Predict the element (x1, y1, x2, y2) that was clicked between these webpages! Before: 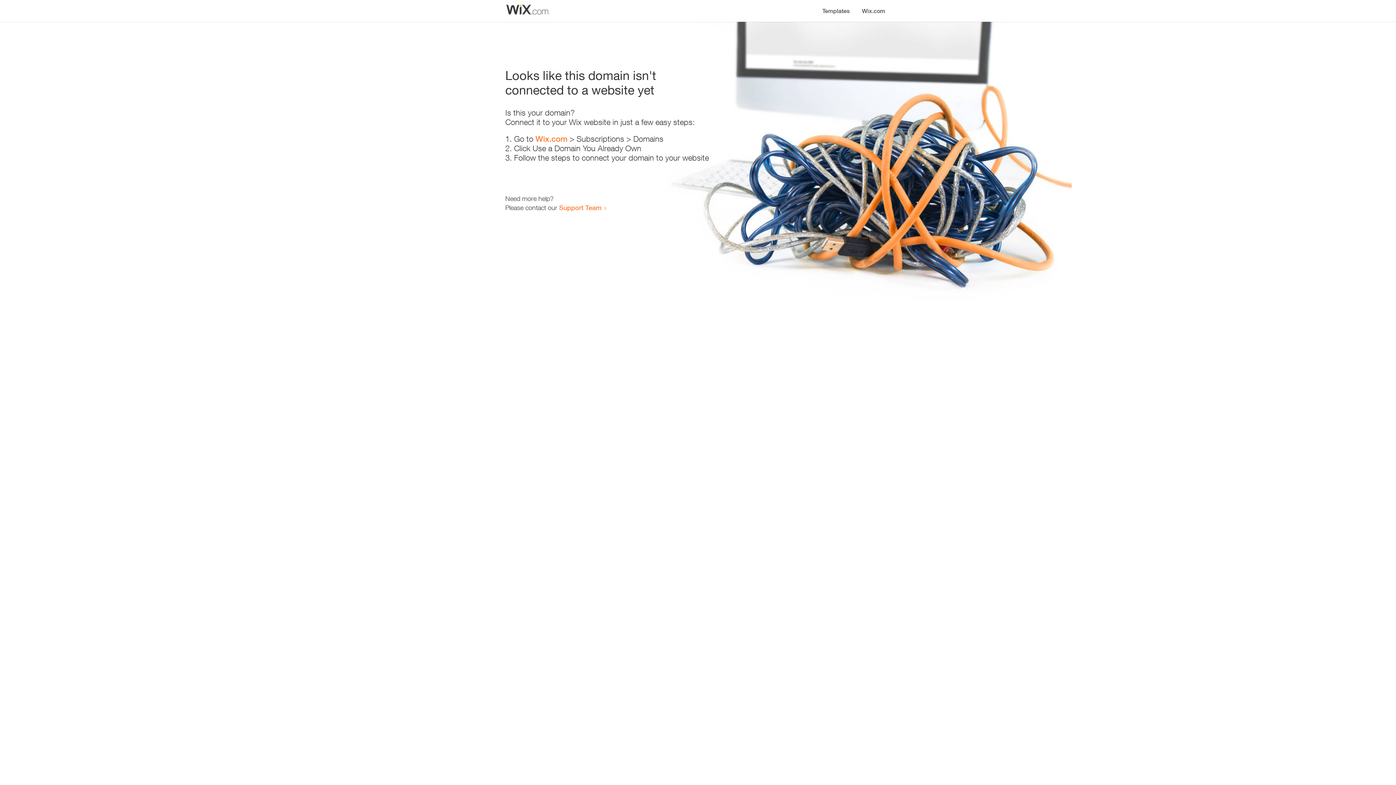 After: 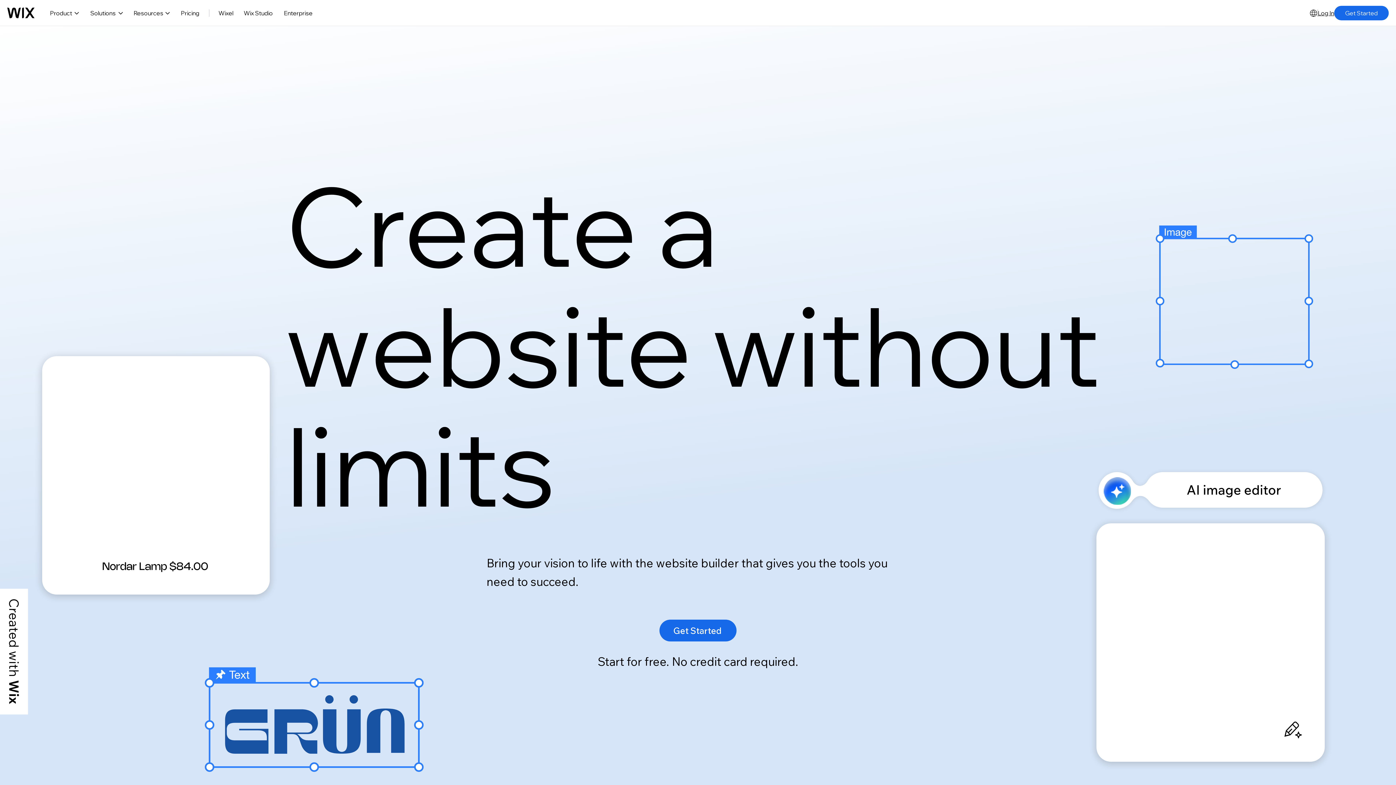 Action: bbox: (856, 0, 890, 14) label: Wix.com